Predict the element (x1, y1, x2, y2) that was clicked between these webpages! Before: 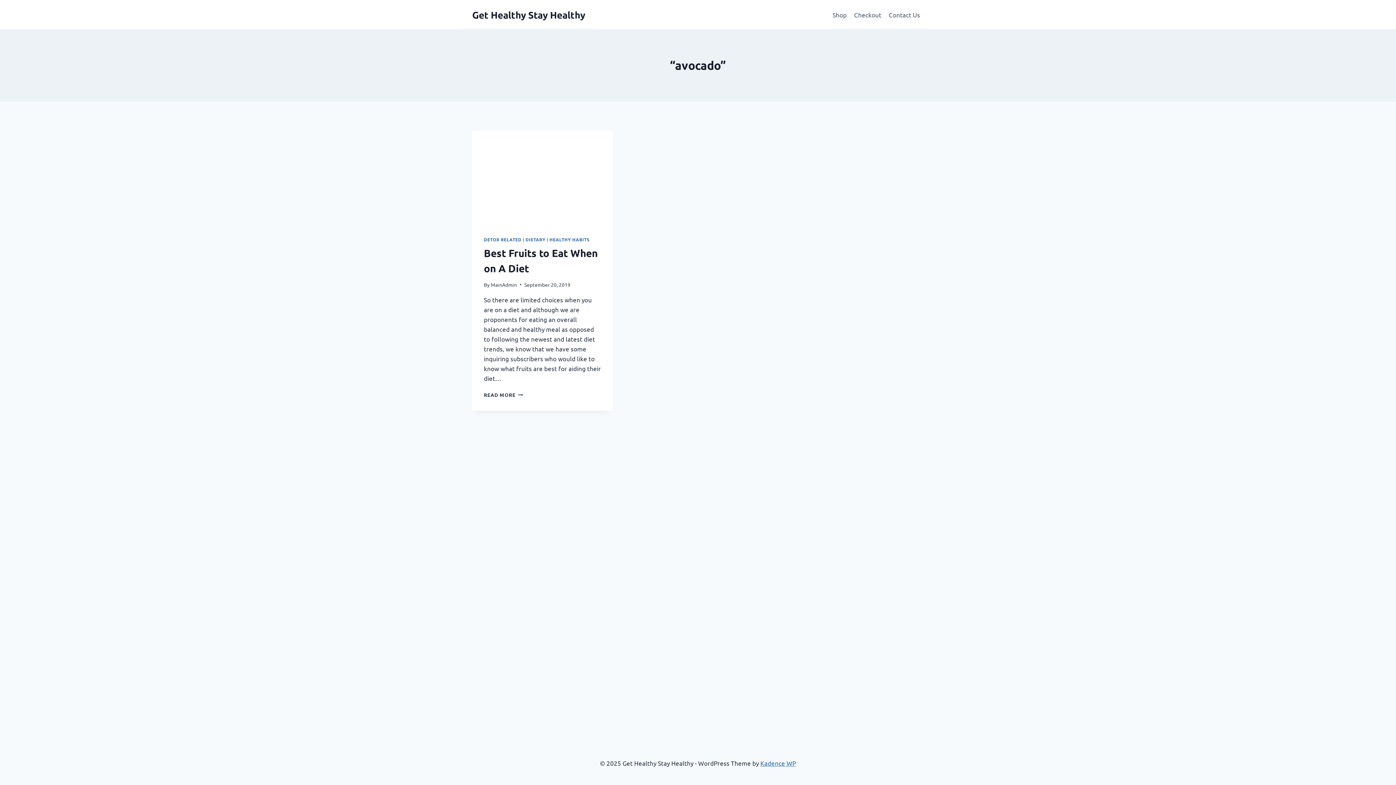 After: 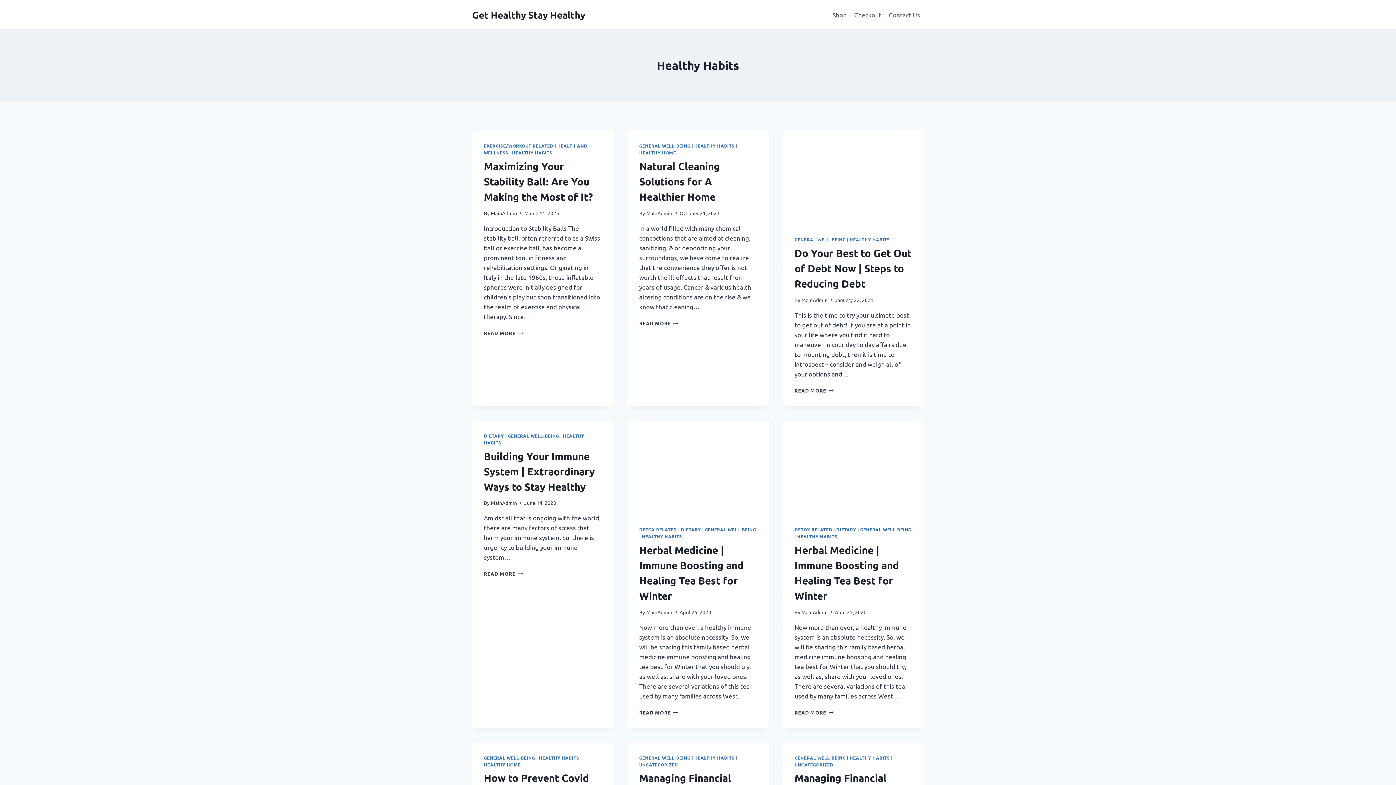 Action: label: HEALTHY HABITS bbox: (549, 236, 589, 242)